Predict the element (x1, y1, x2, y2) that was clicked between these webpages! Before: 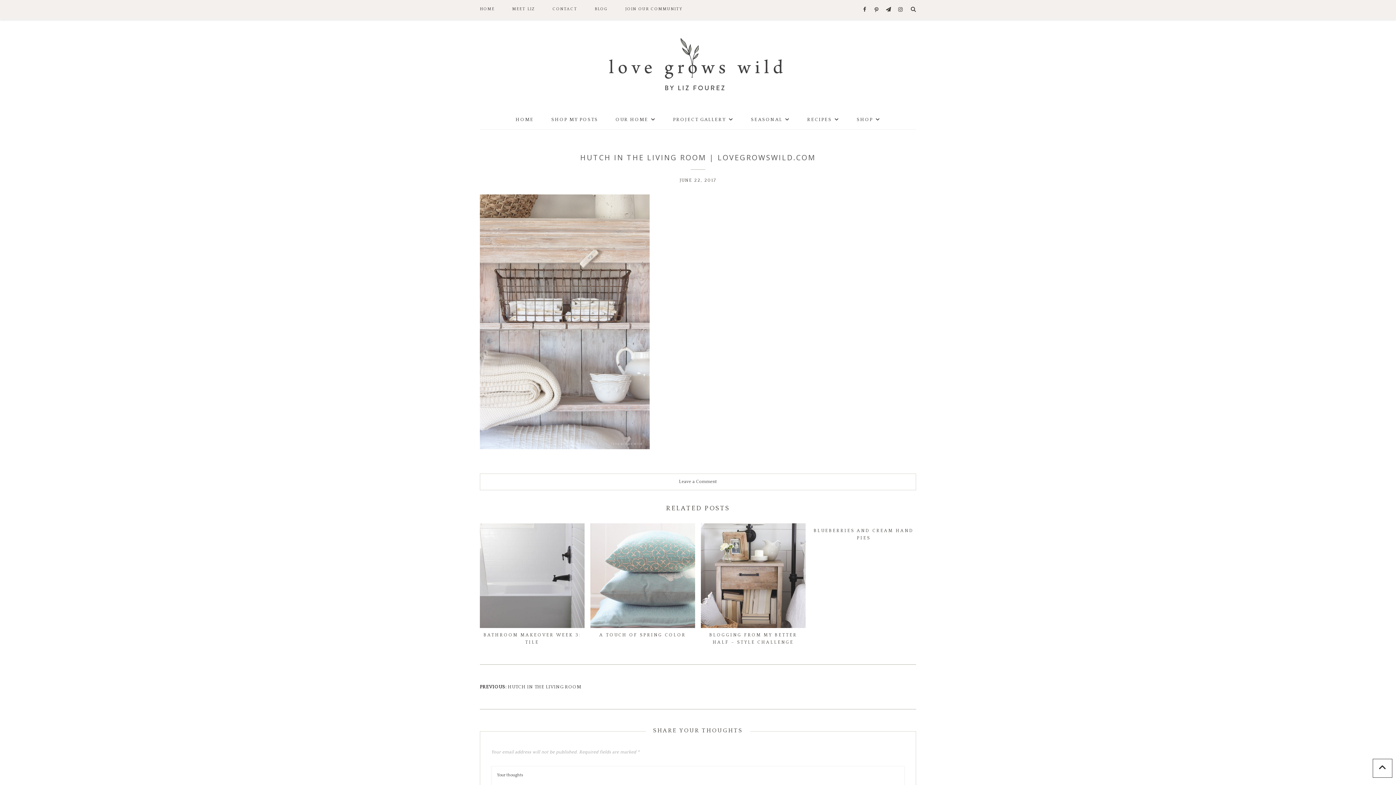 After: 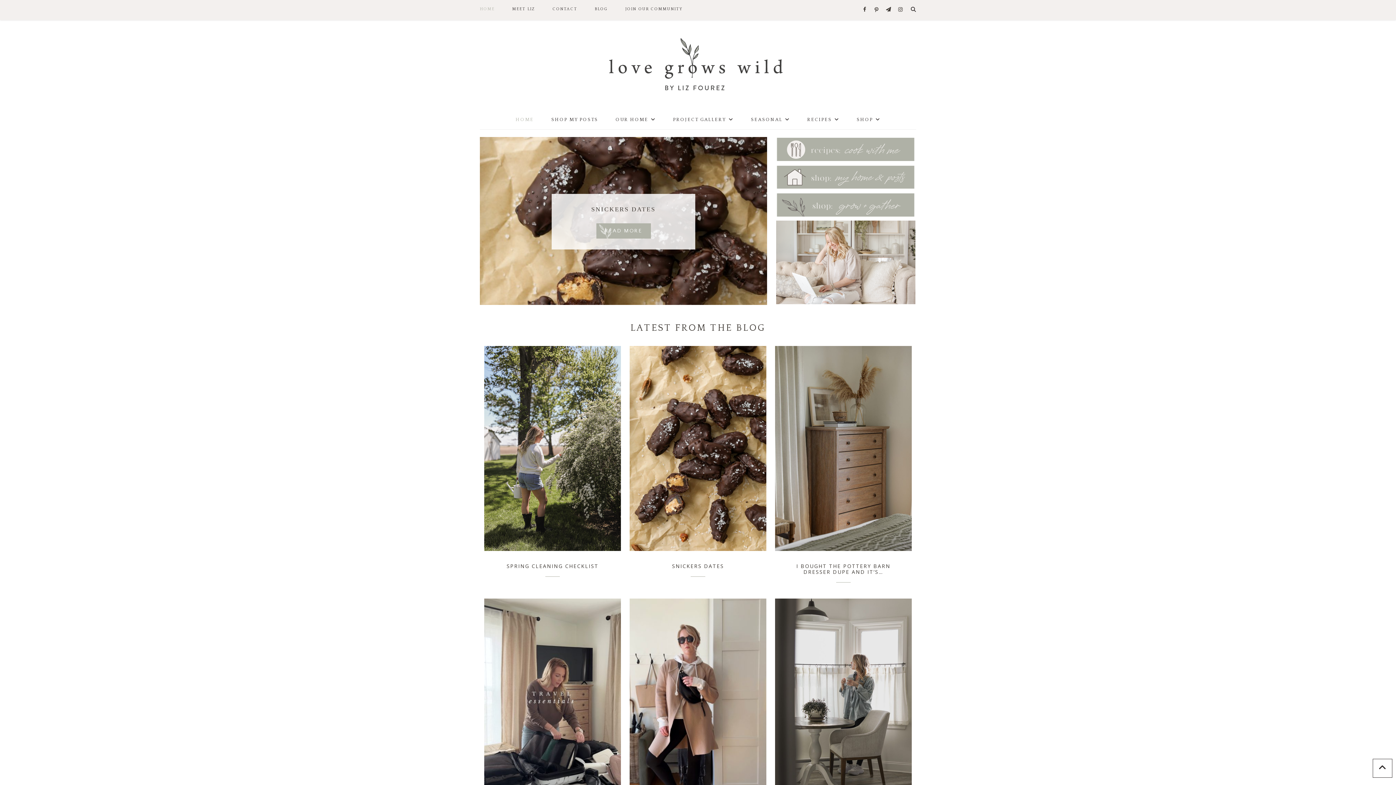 Action: label: HOME bbox: (515, 110, 534, 129)